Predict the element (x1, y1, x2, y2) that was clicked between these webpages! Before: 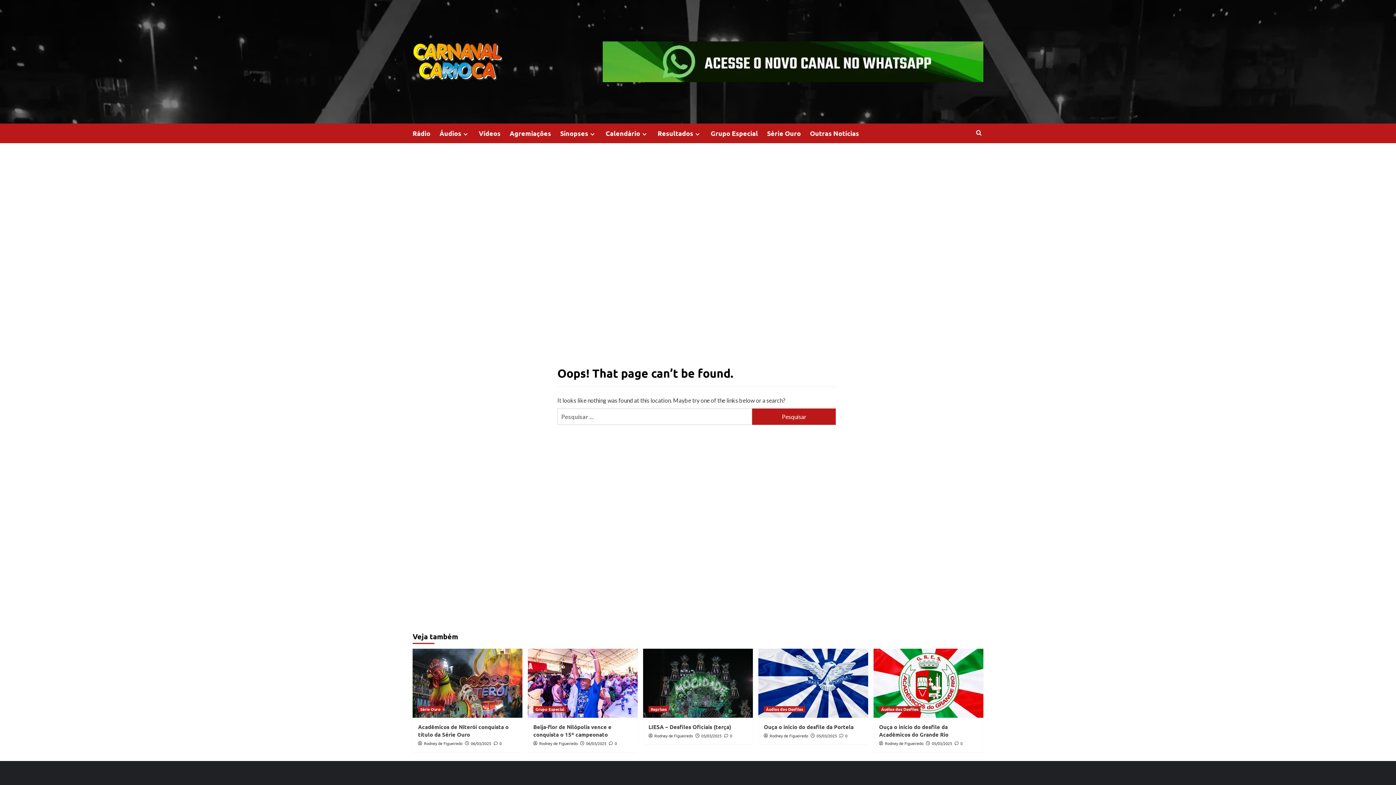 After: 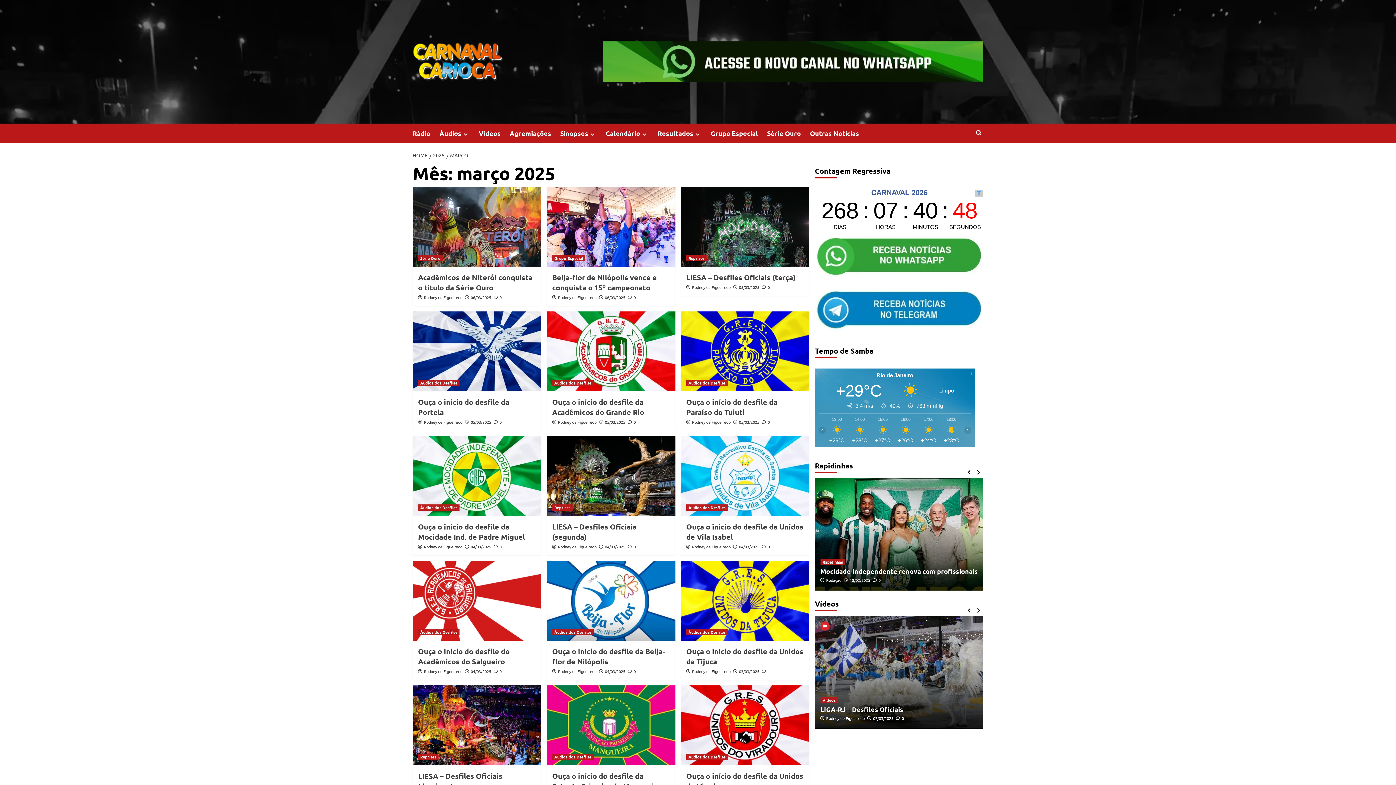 Action: label: 06/03/2025 bbox: (586, 740, 606, 746)